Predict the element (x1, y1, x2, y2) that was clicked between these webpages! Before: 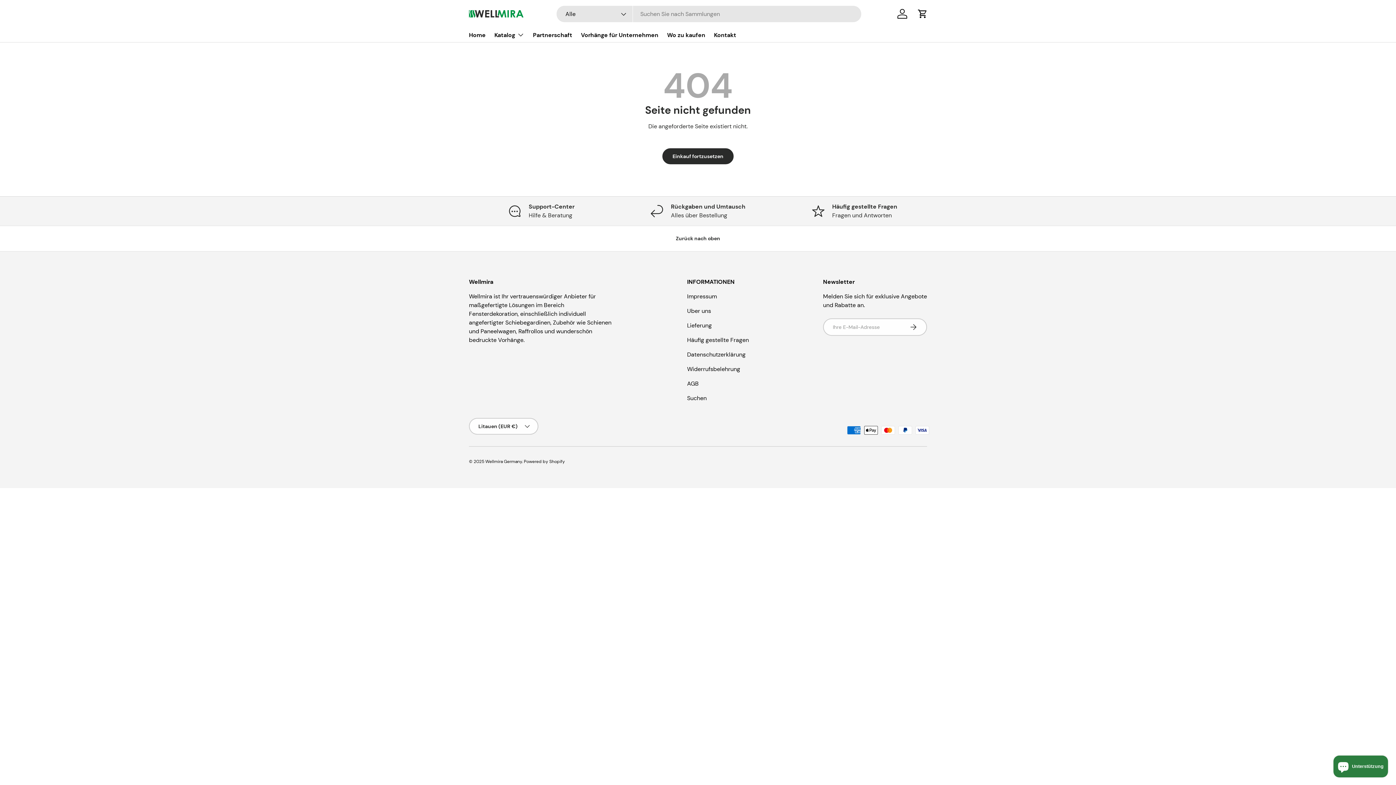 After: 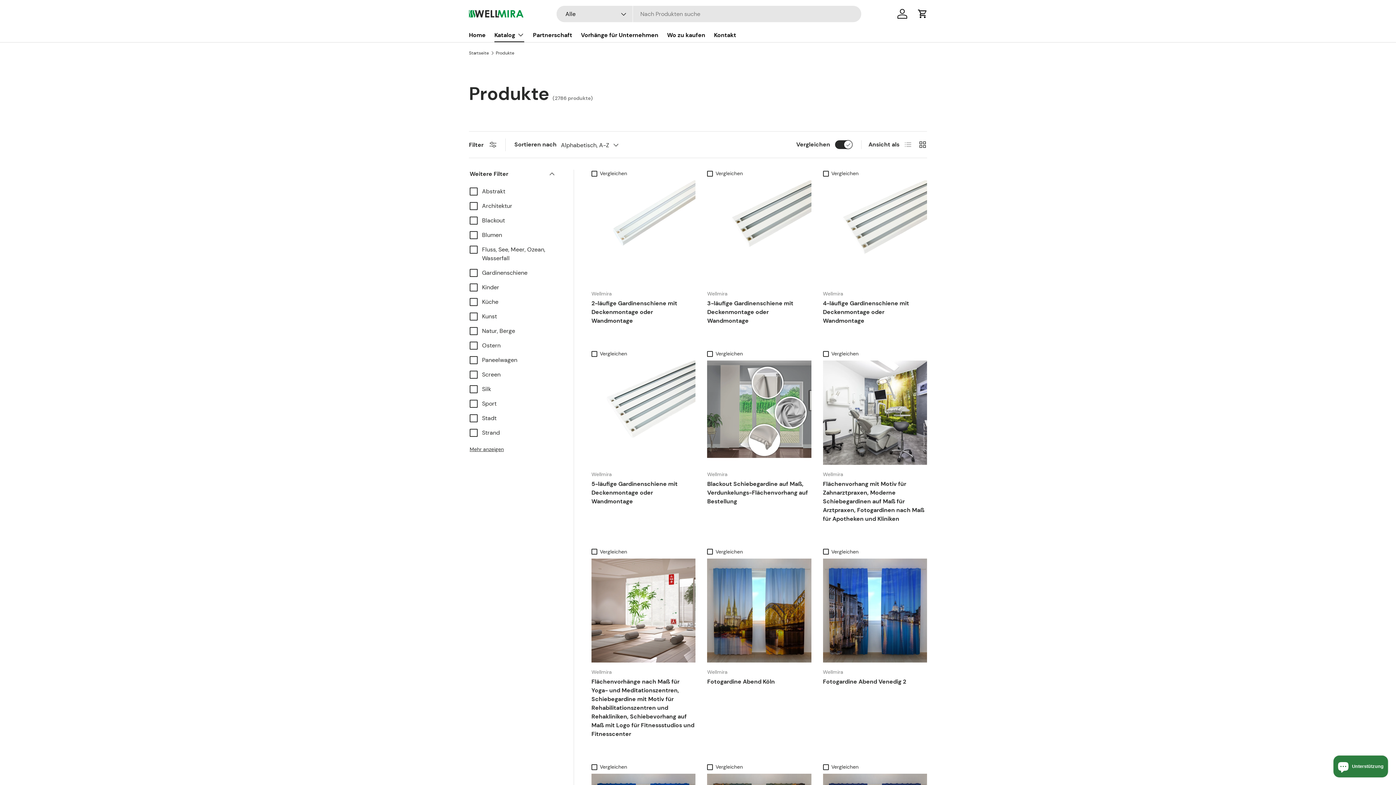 Action: bbox: (494, 27, 524, 42) label: Katalog